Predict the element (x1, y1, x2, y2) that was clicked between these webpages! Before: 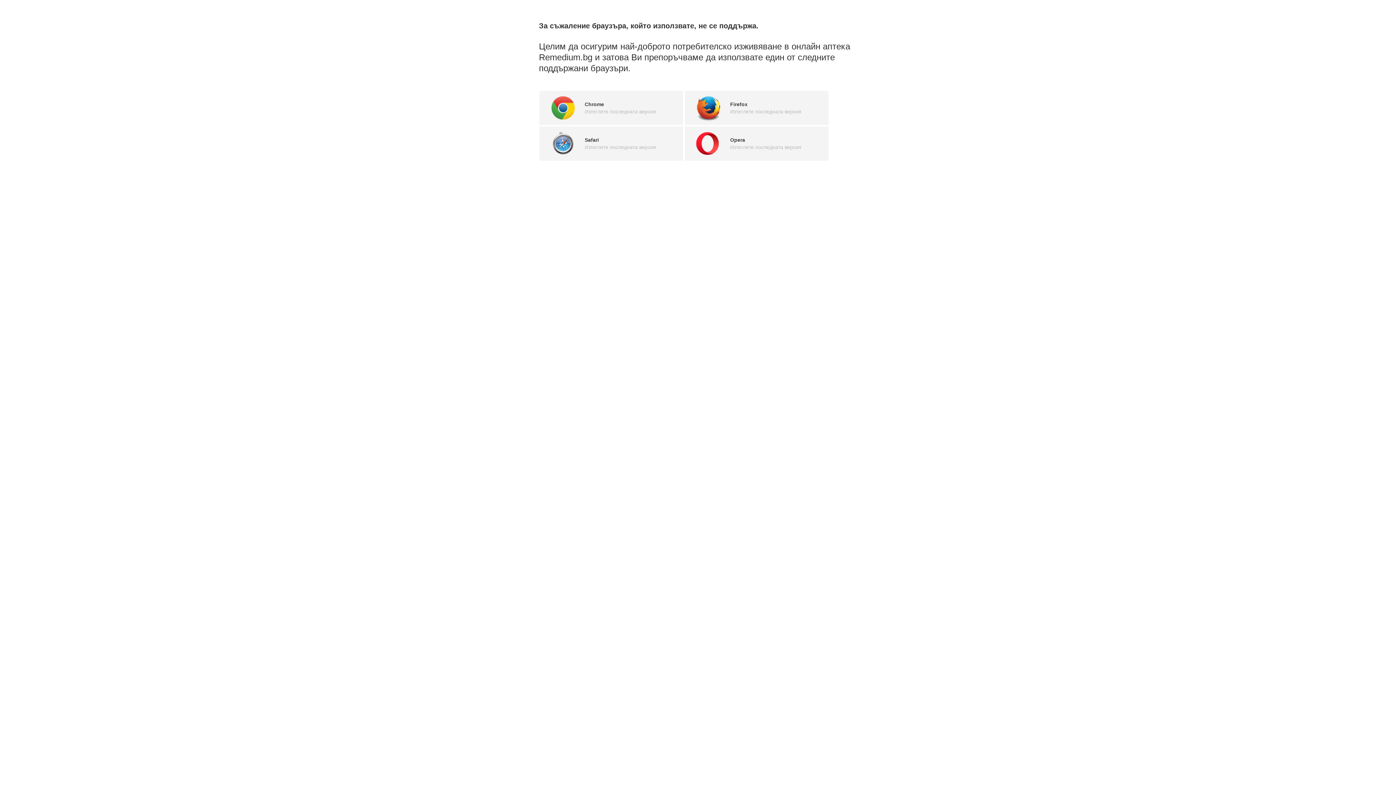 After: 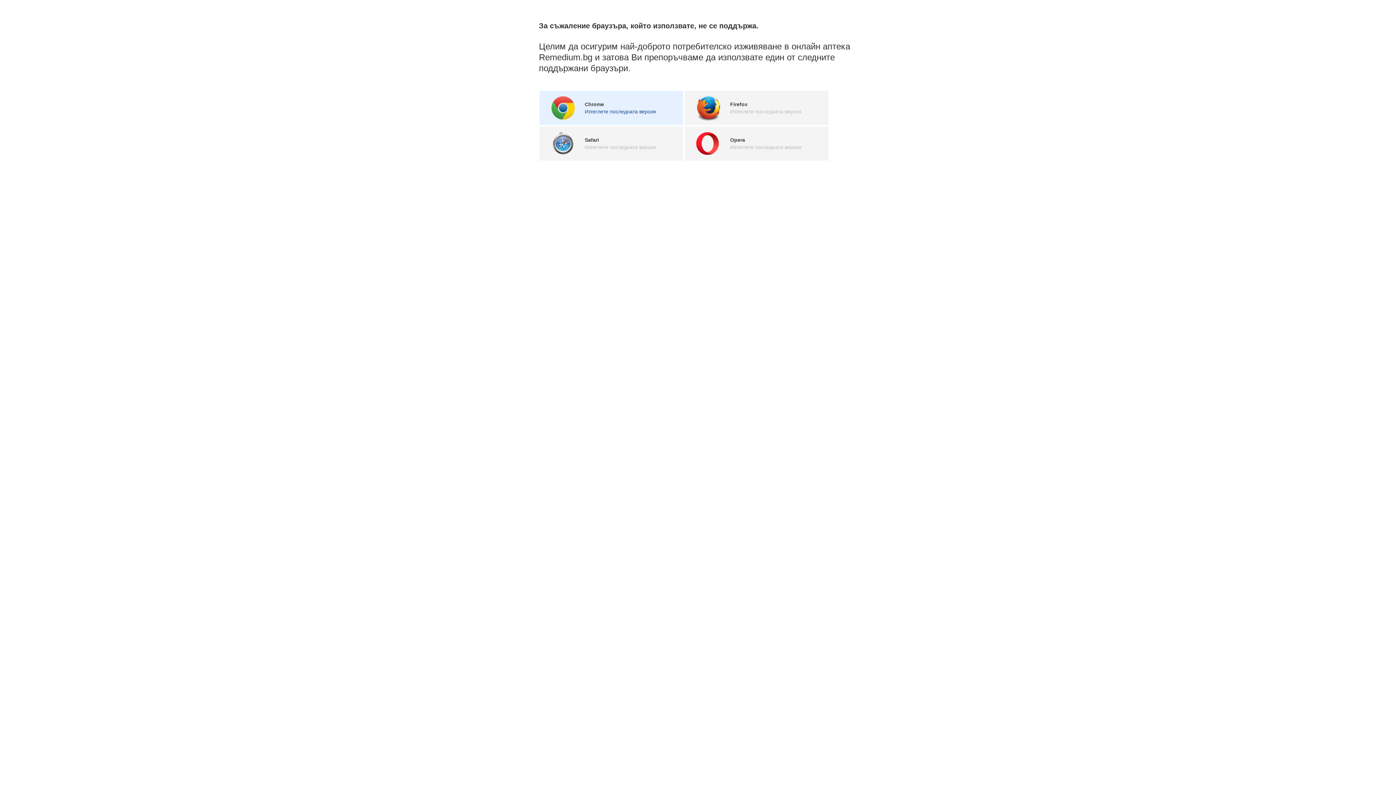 Action: bbox: (539, 90, 683, 125) label: Chrome
Изтеглете последната версия